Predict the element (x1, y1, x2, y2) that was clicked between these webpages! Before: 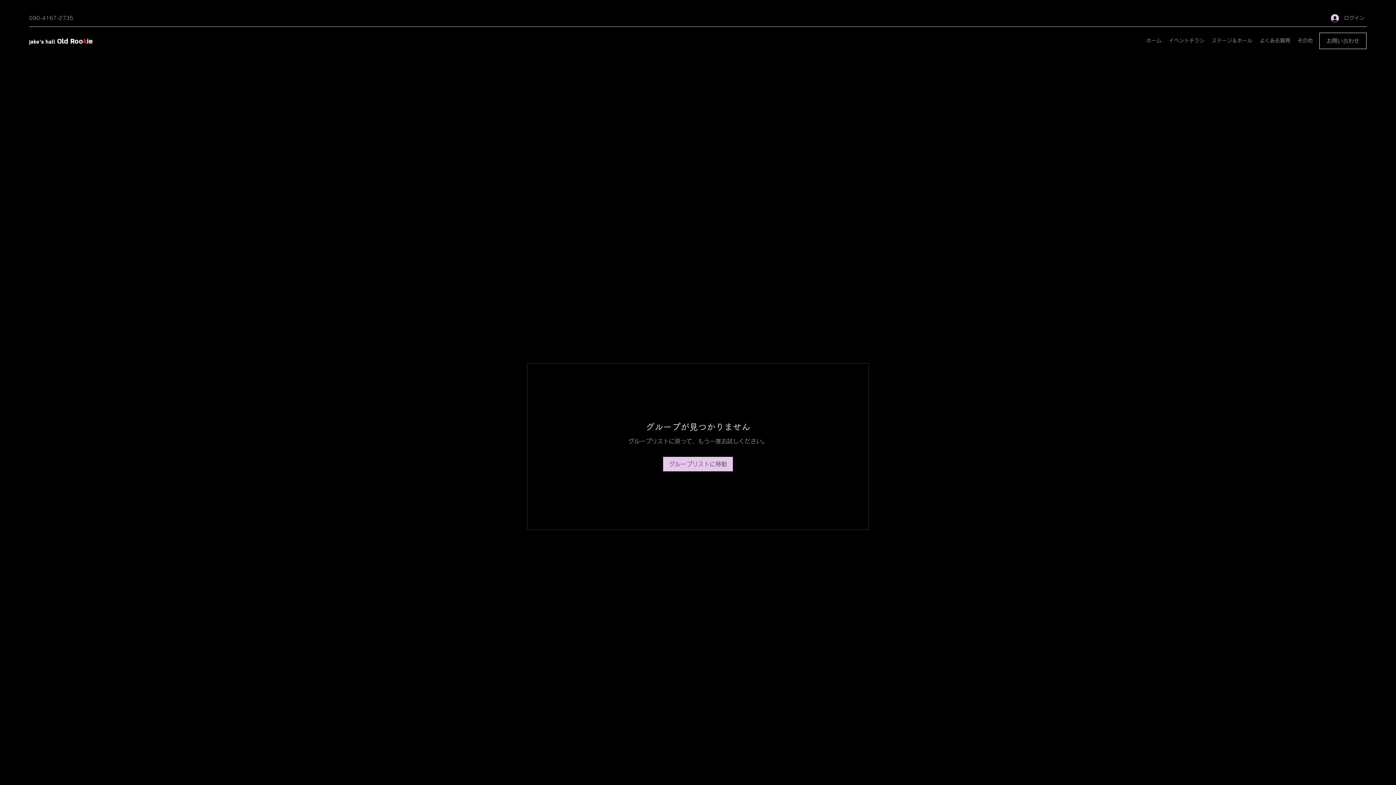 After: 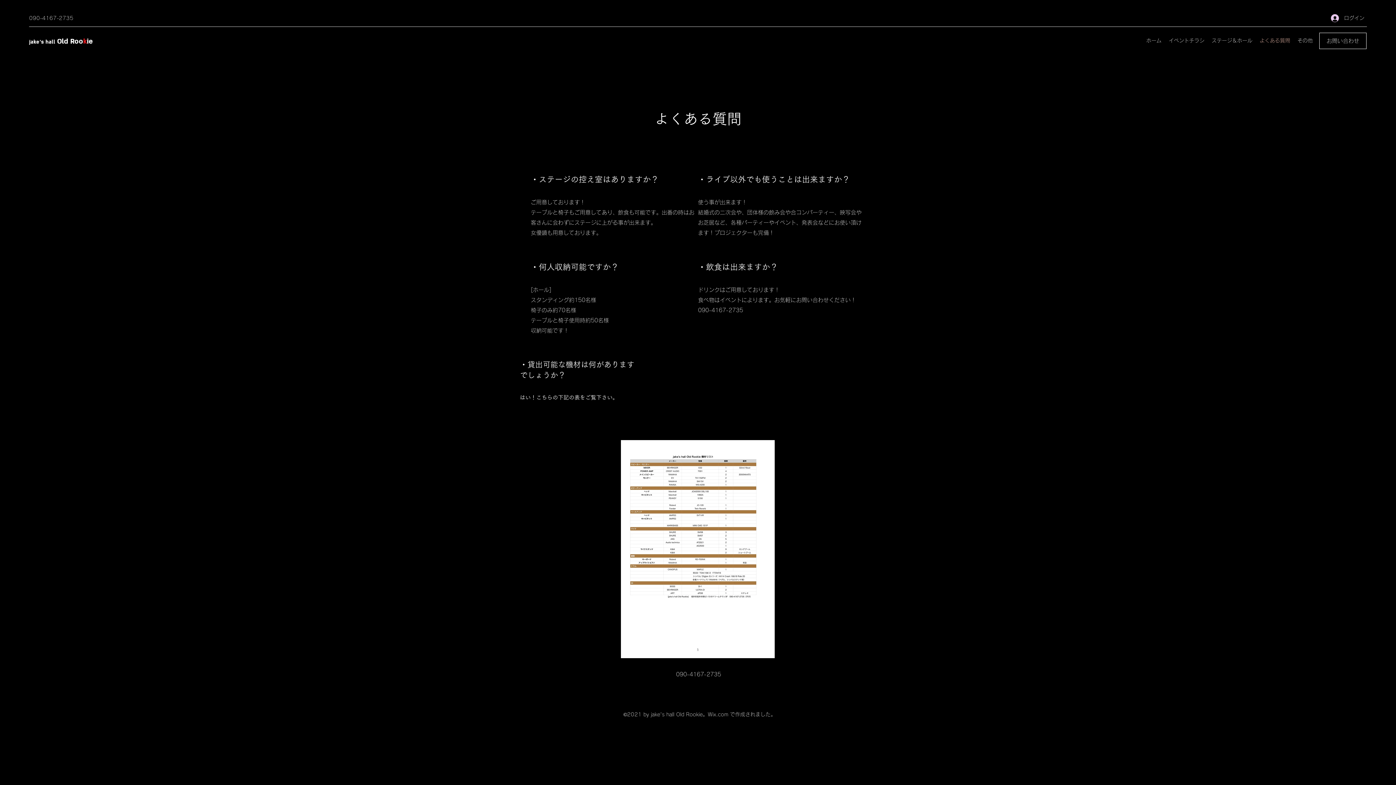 Action: label: よくある質問 bbox: (1256, 35, 1294, 46)